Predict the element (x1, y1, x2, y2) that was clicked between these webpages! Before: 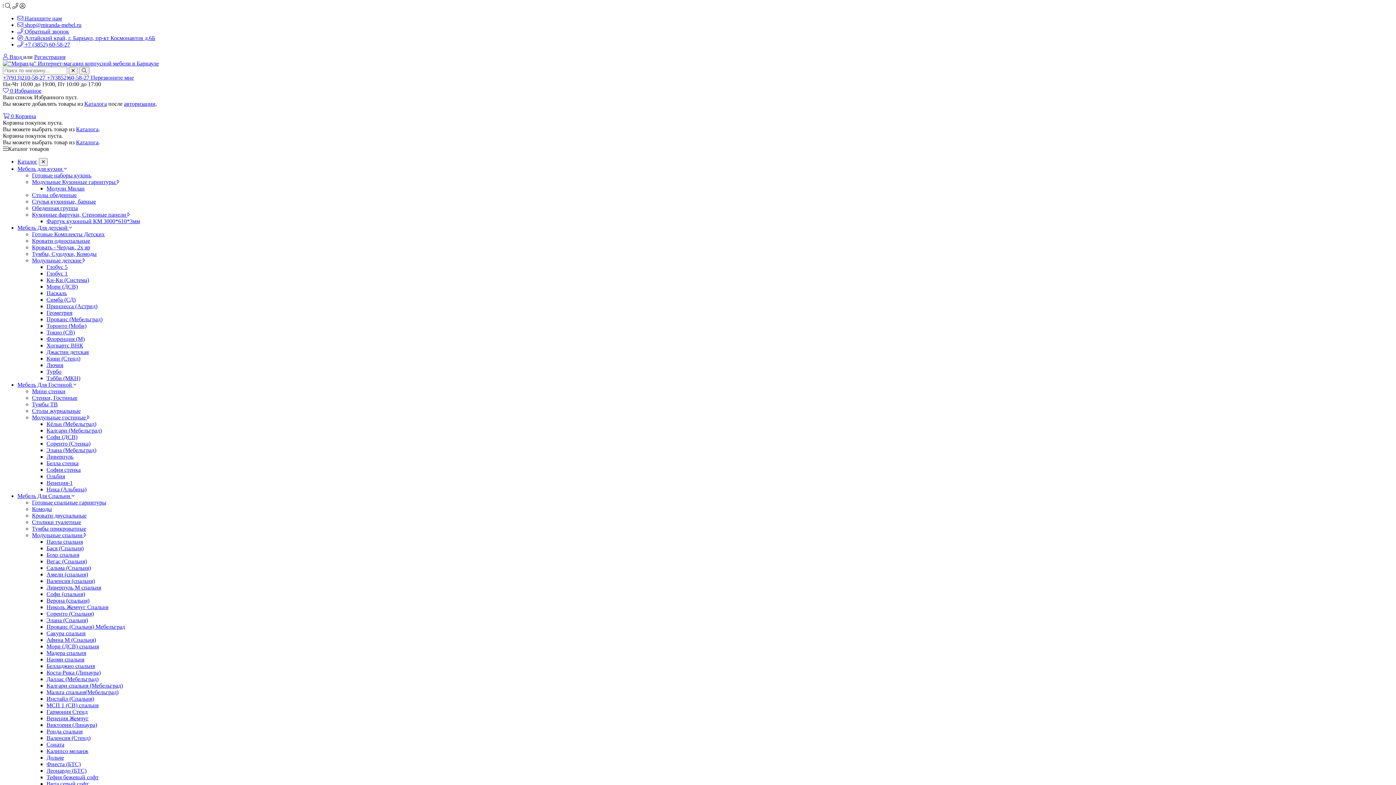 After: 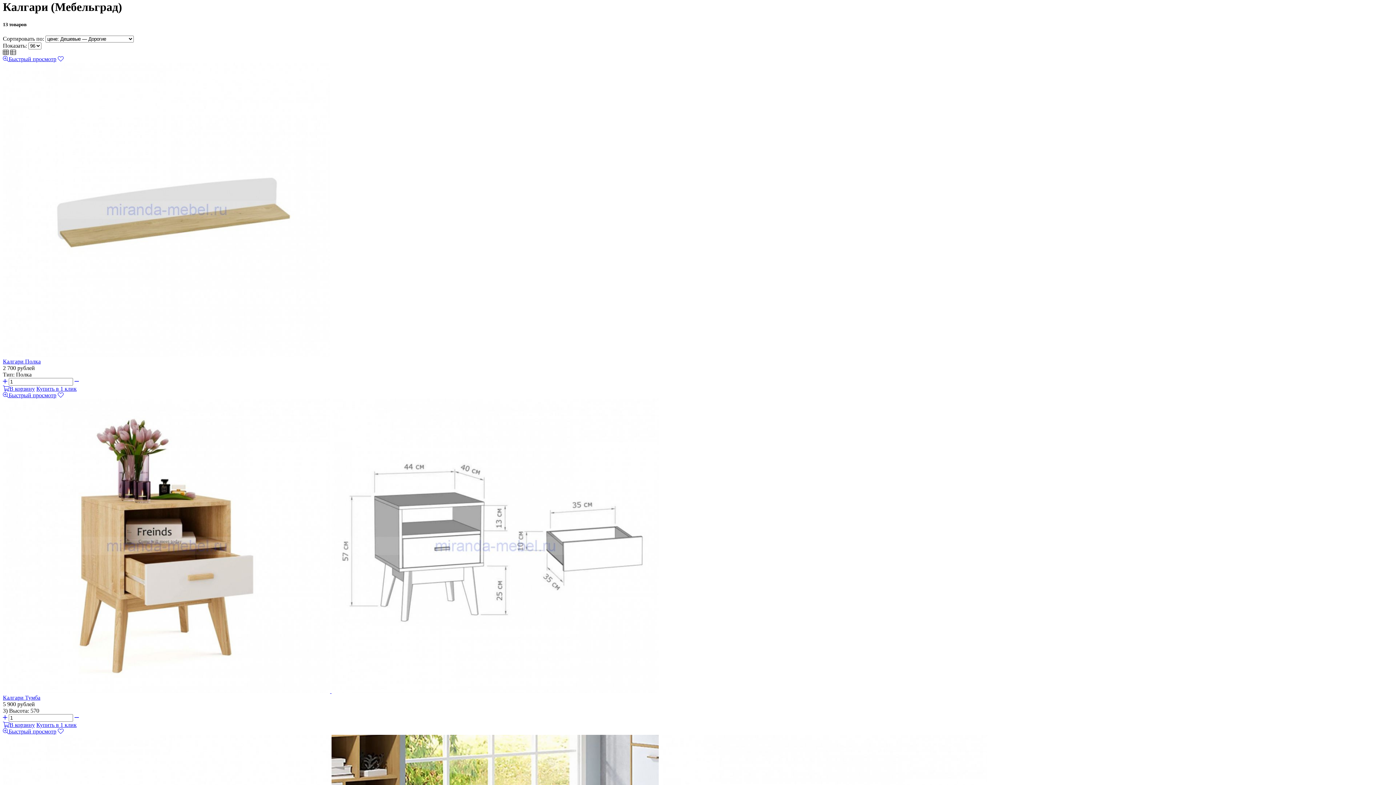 Action: bbox: (46, 427, 101, 433) label: Калгари (Мебельград)